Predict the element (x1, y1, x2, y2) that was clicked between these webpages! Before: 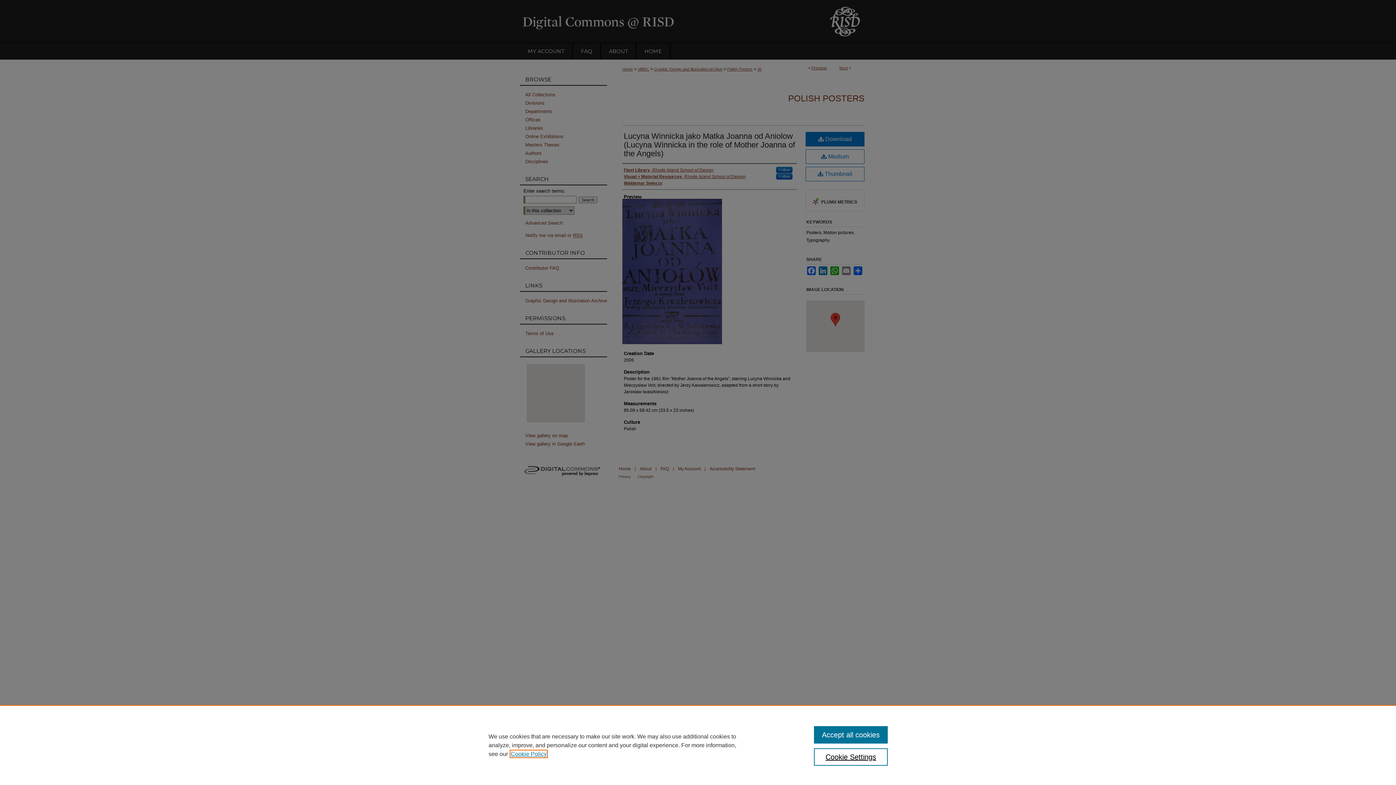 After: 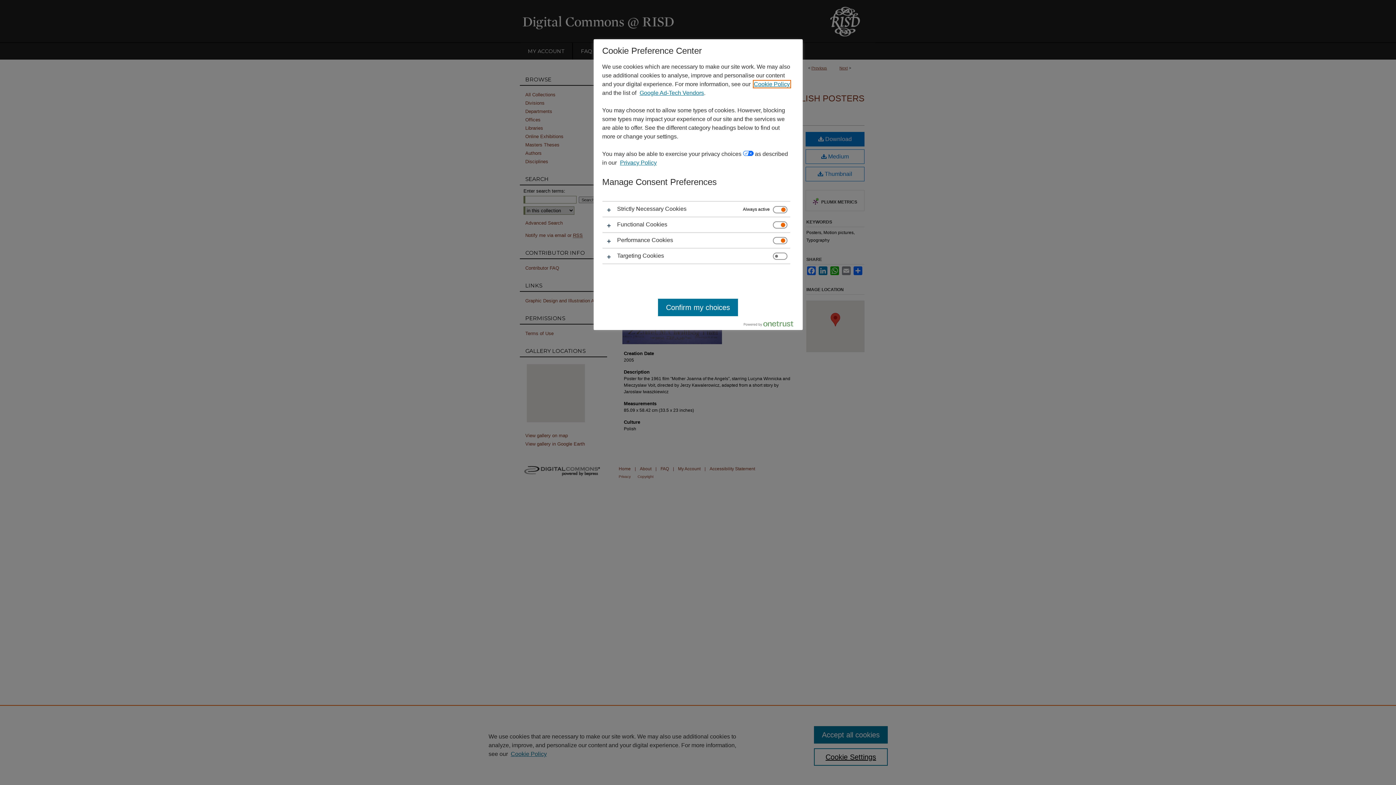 Action: bbox: (814, 748, 887, 766) label: Cookie Settings